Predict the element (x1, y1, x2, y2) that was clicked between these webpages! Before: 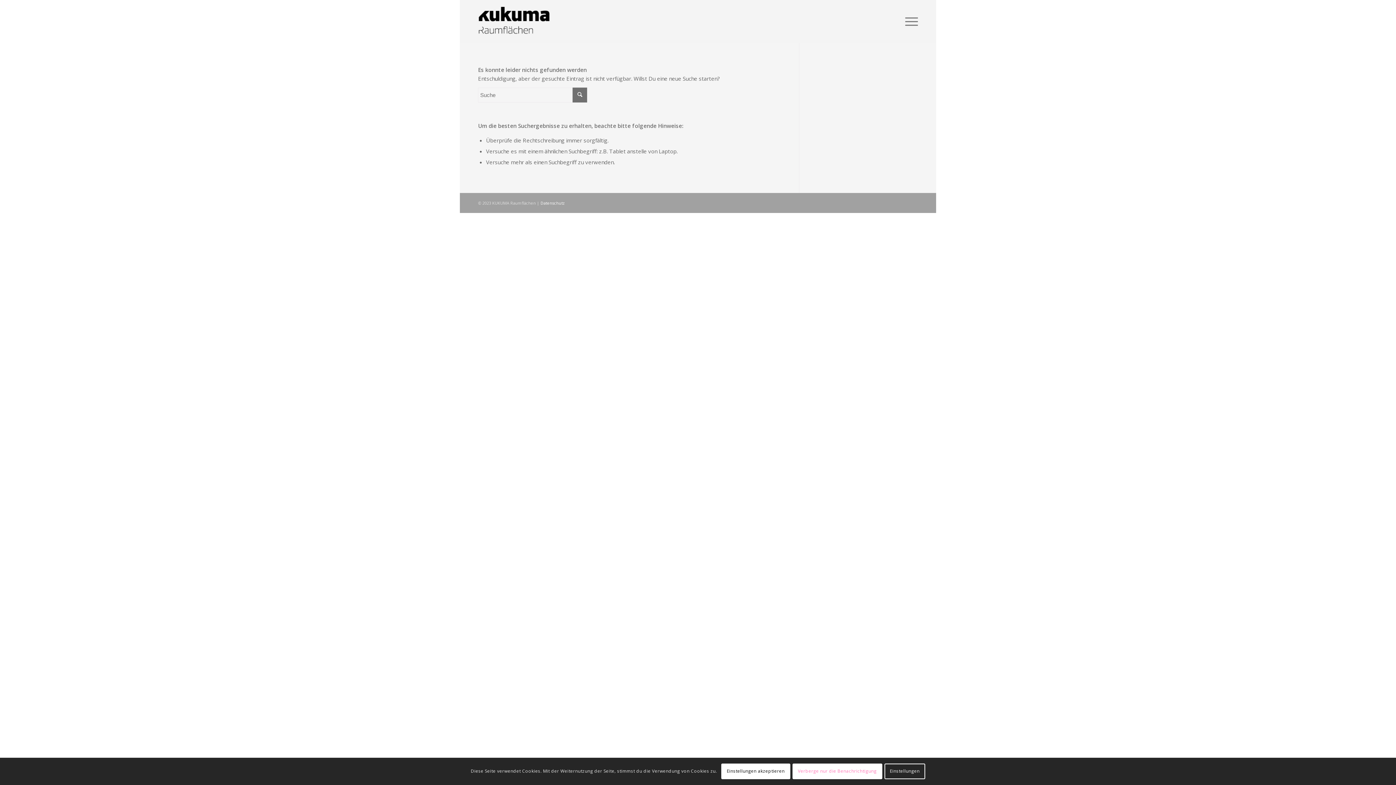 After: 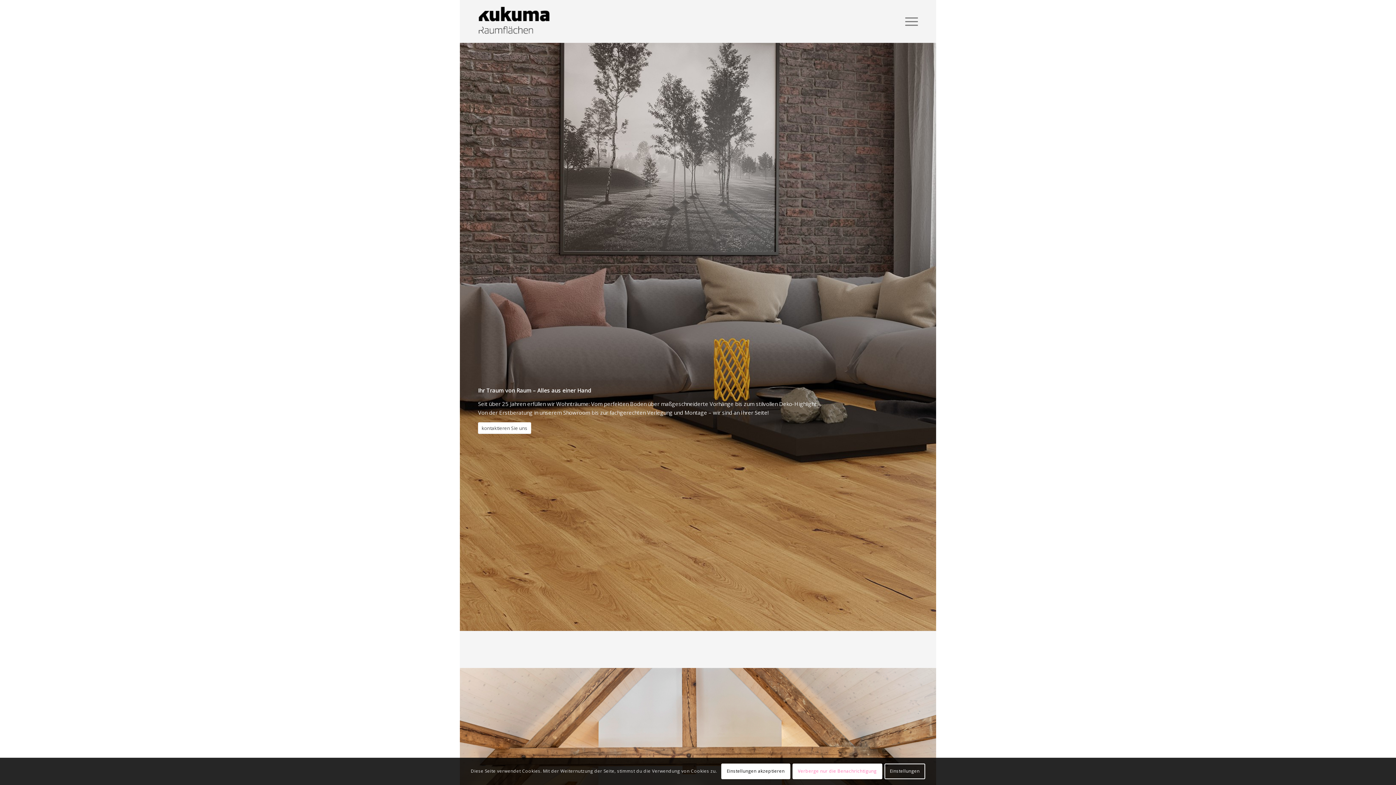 Action: bbox: (478, 0, 550, 42)